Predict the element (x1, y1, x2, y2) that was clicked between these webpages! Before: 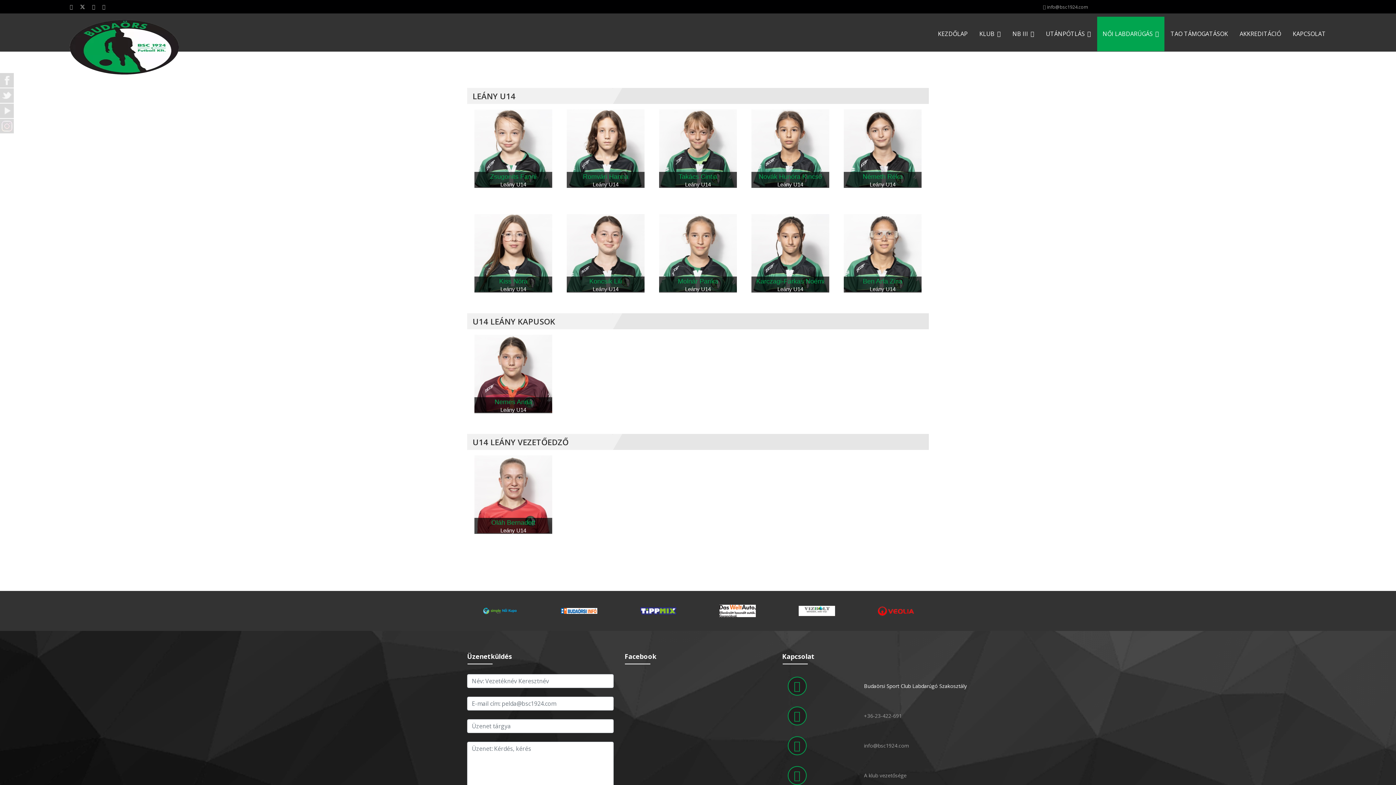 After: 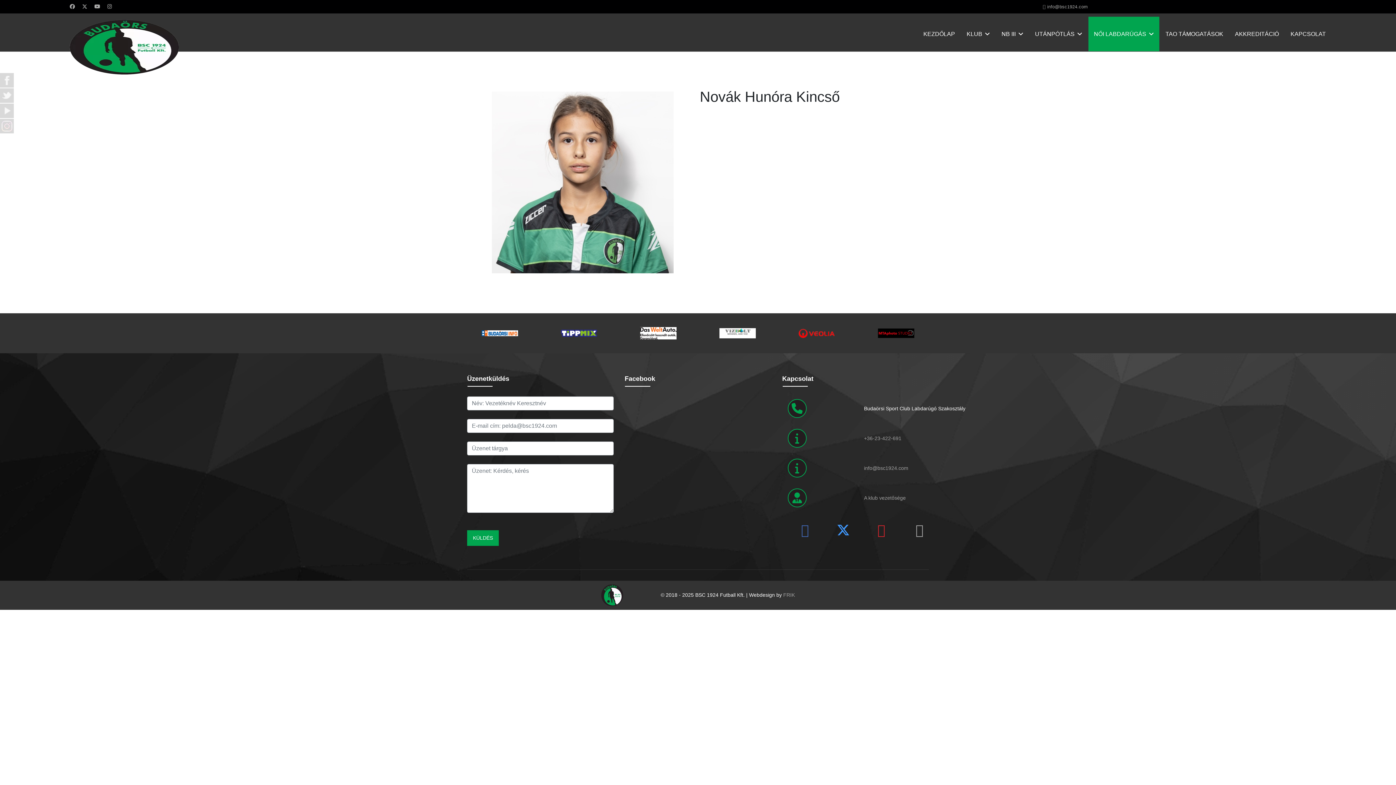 Action: bbox: (751, 109, 829, 187)